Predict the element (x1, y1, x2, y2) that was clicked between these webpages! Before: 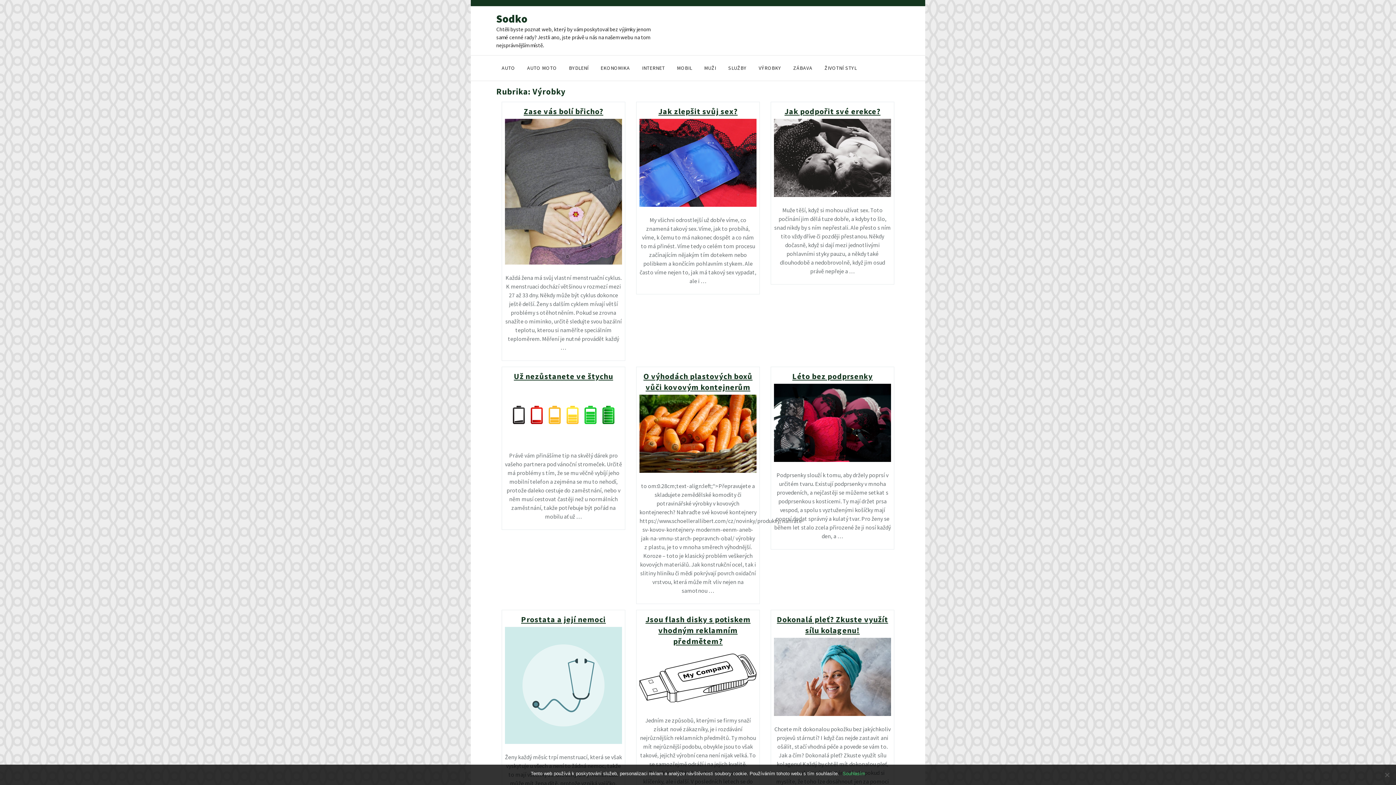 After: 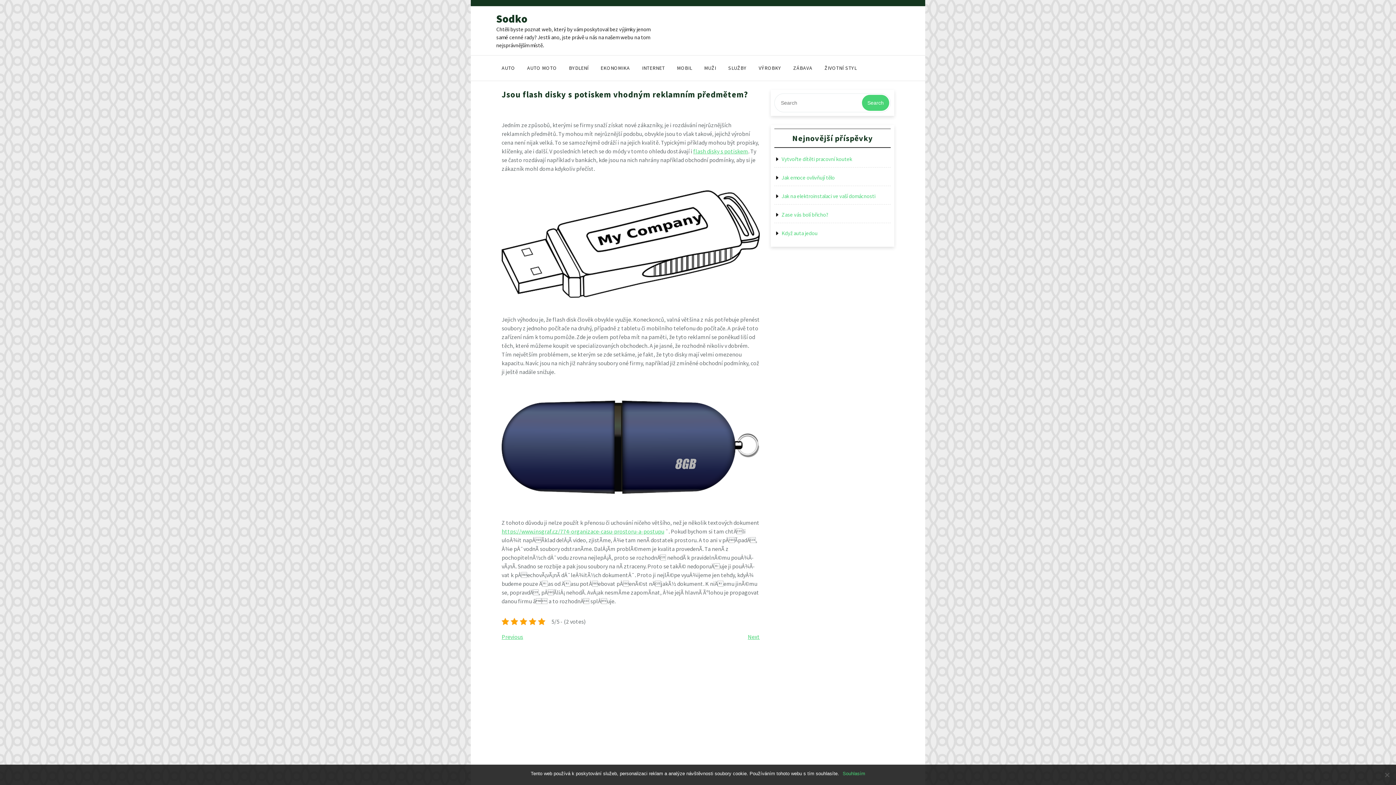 Action: bbox: (645, 614, 750, 646) label: Jsou flash disky s potiskem vhodným reklamním předmětem?